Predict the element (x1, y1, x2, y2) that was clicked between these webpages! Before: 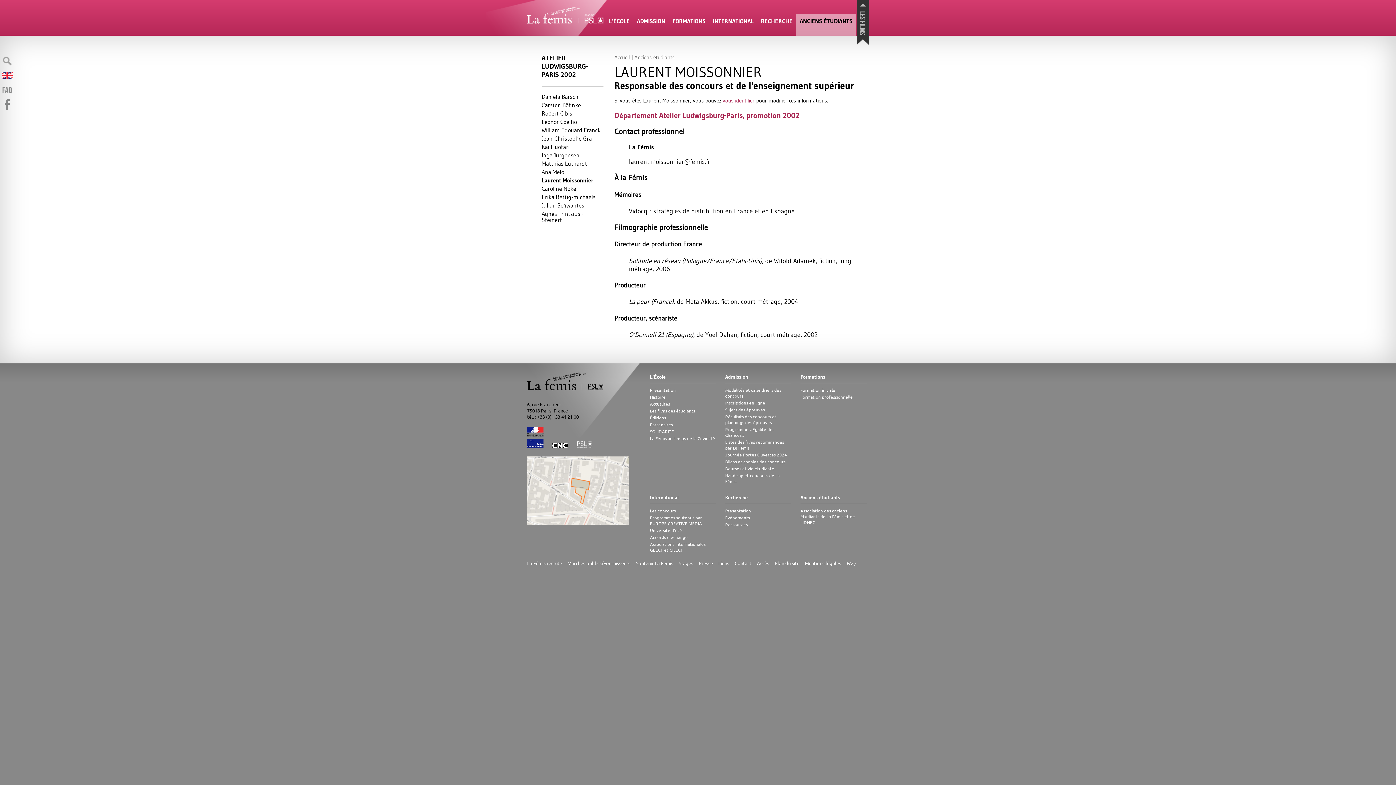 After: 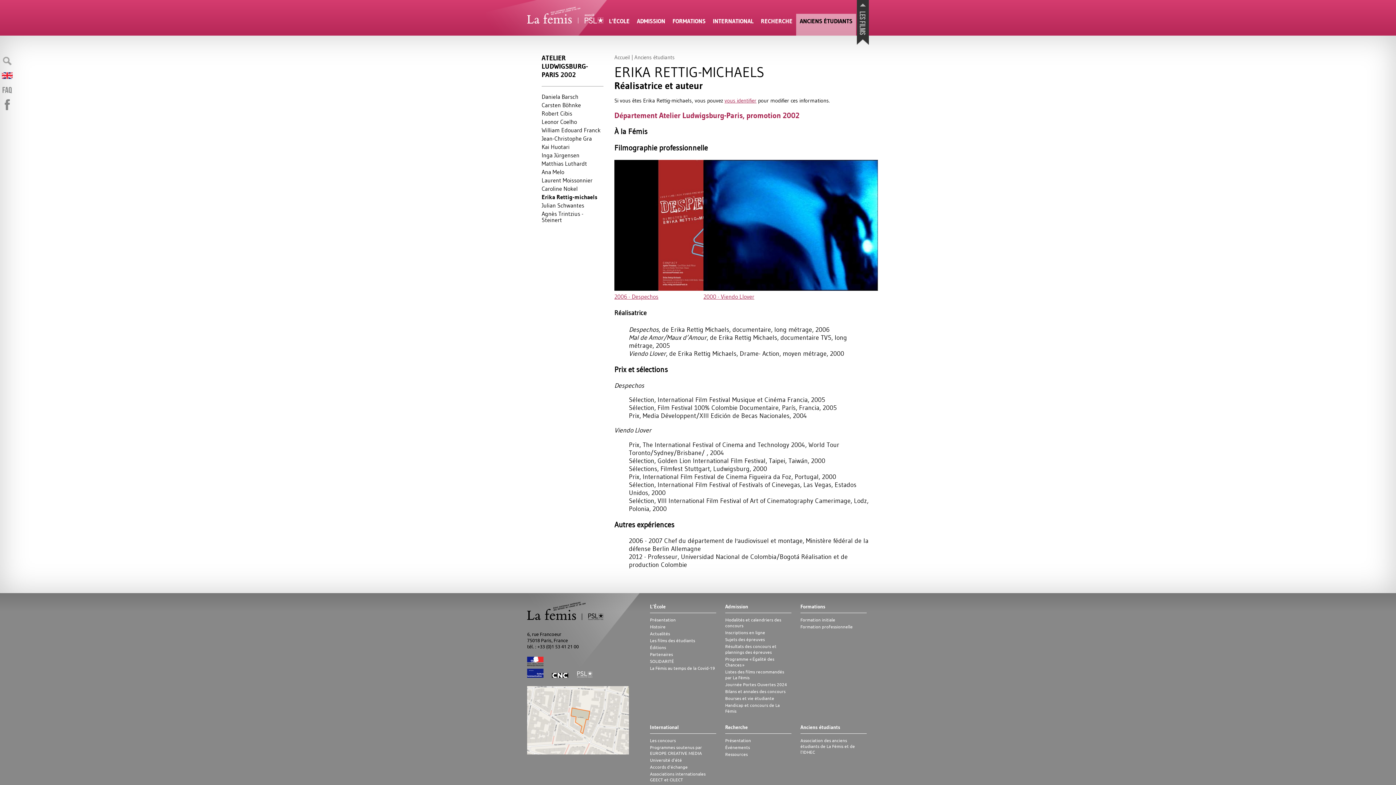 Action: label: Erika Rettig-michaels bbox: (541, 193, 603, 201)